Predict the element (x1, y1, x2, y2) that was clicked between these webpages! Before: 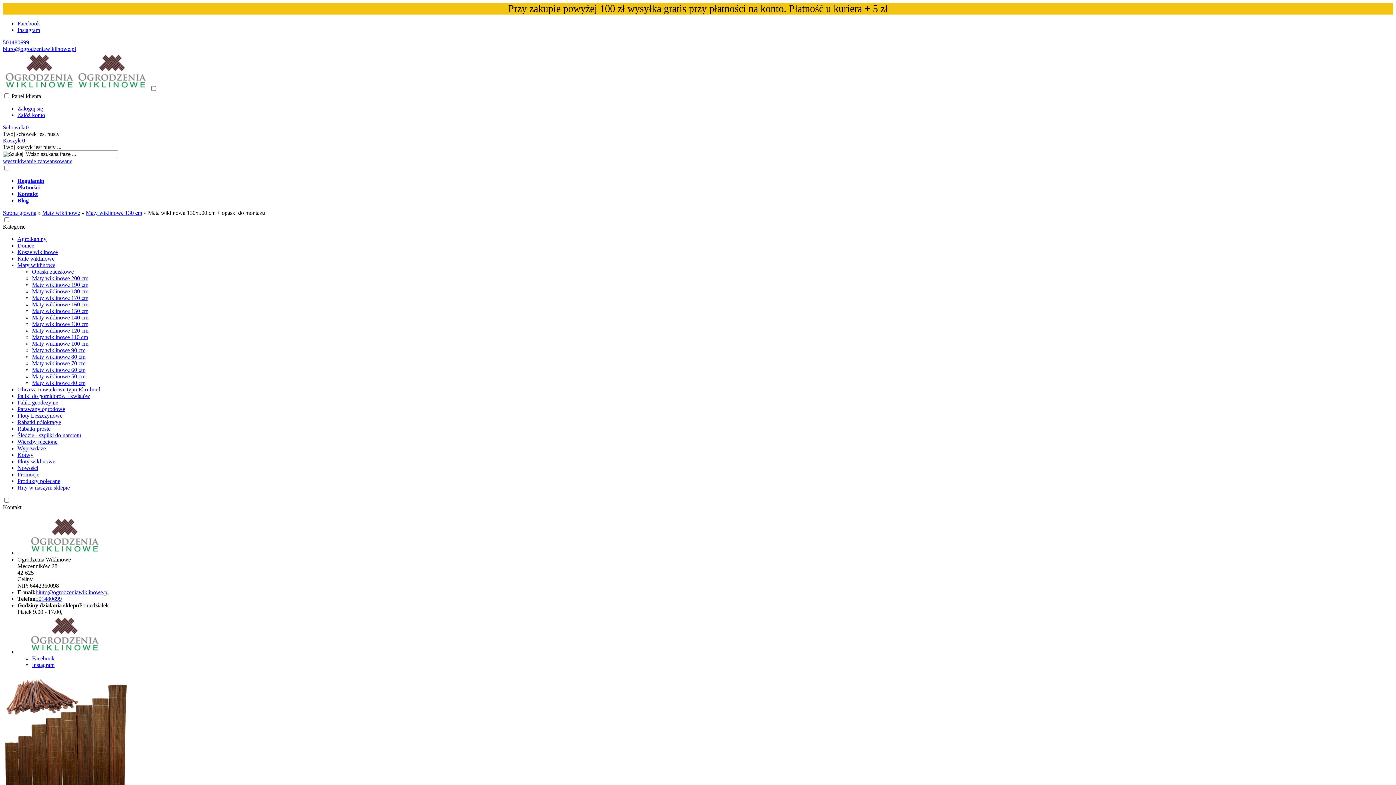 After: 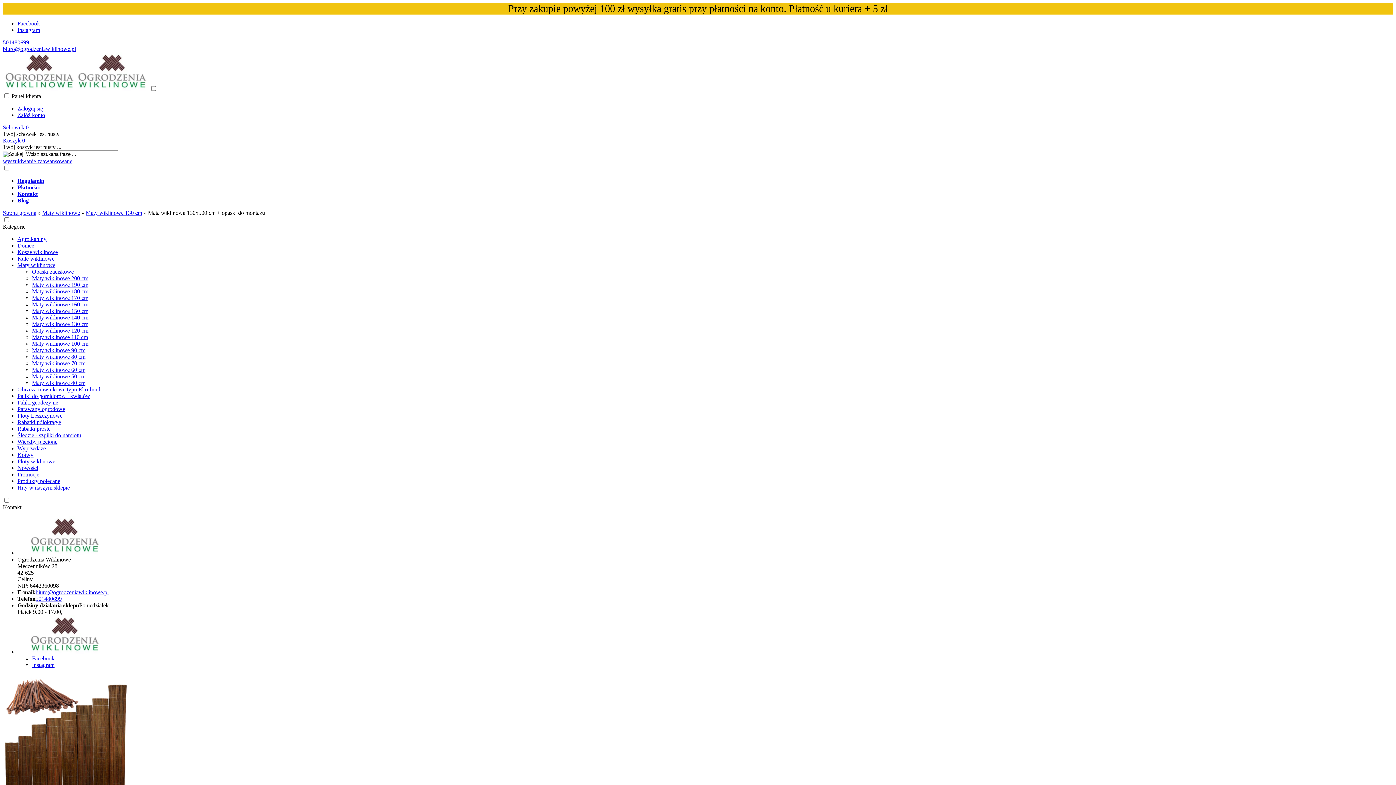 Action: bbox: (35, 596, 61, 602) label: 501480699